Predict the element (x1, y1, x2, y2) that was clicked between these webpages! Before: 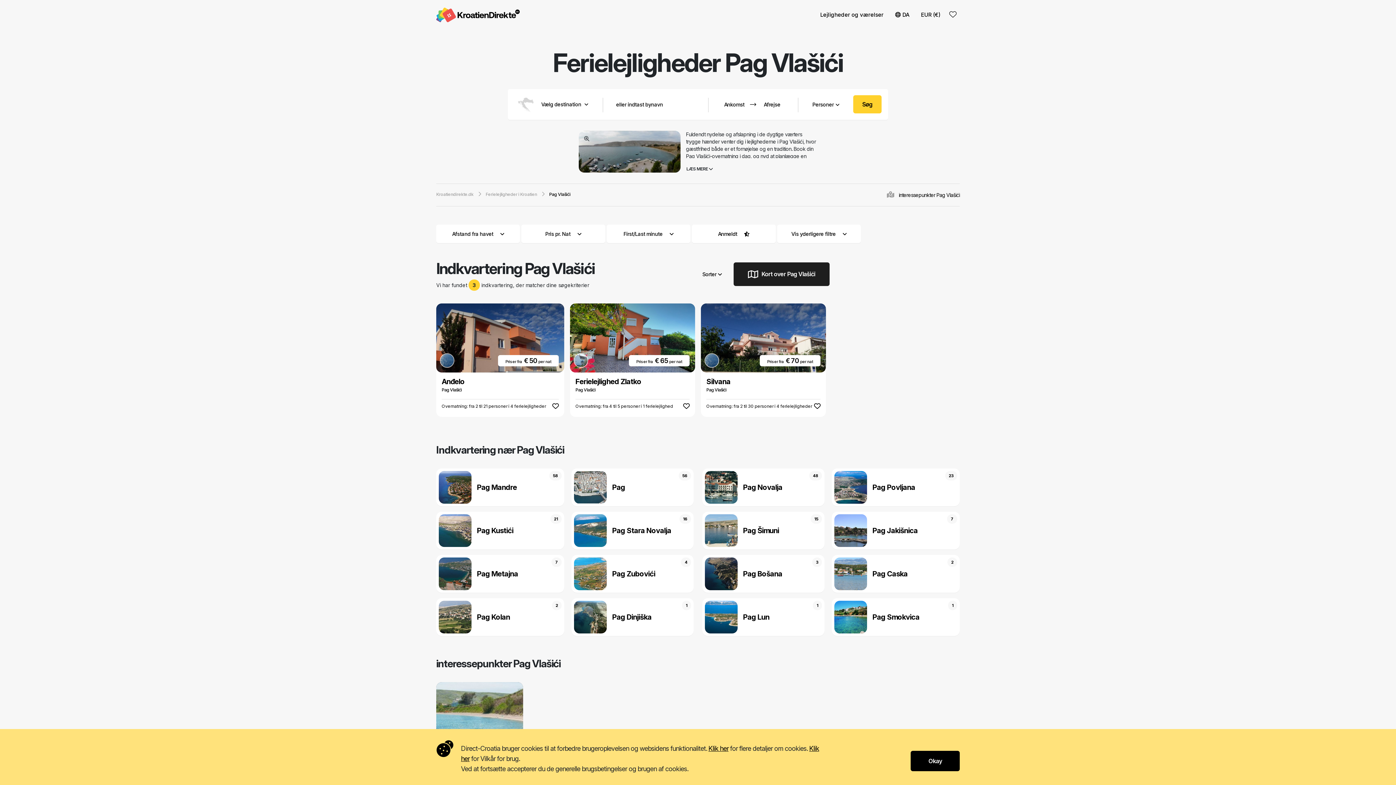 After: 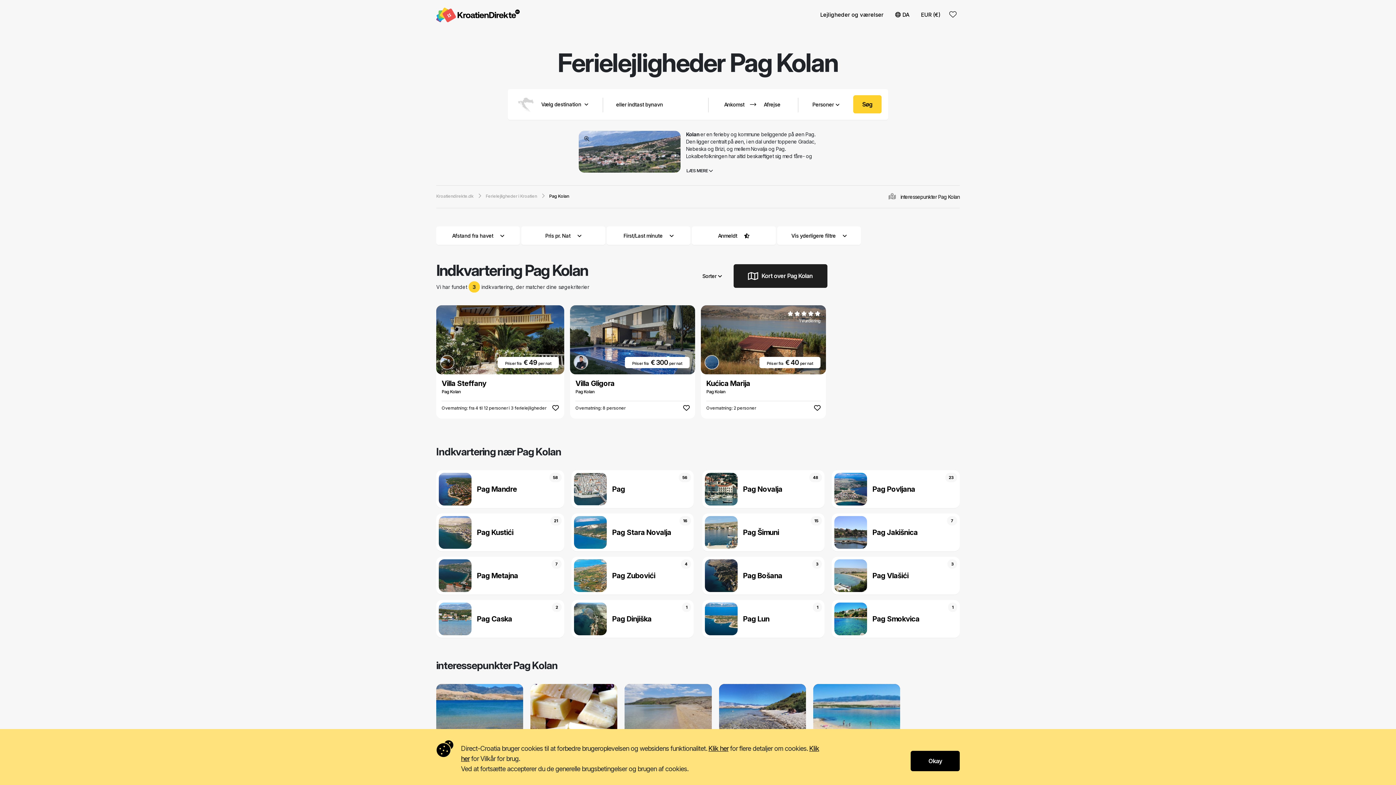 Action: bbox: (436, 598, 564, 636) label: Pag Kolan
2